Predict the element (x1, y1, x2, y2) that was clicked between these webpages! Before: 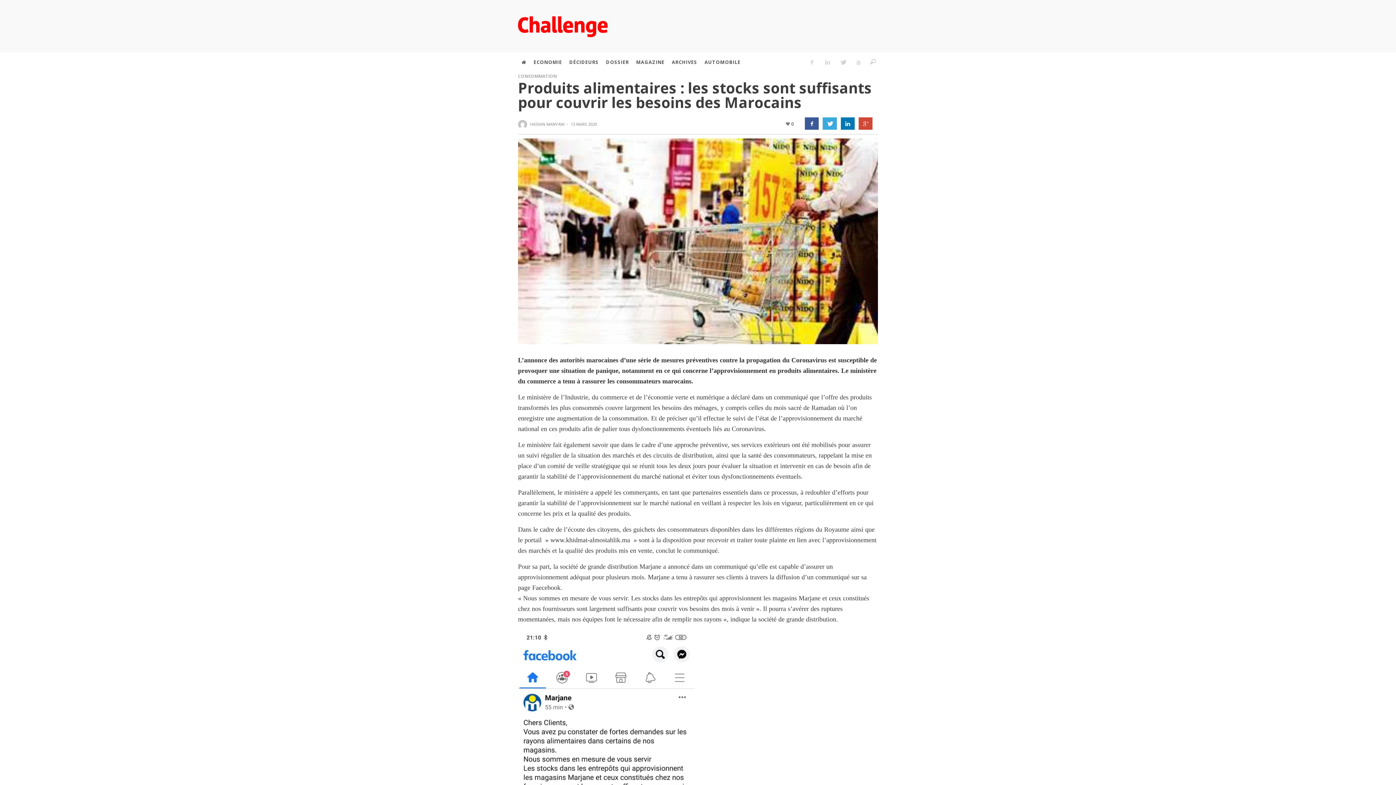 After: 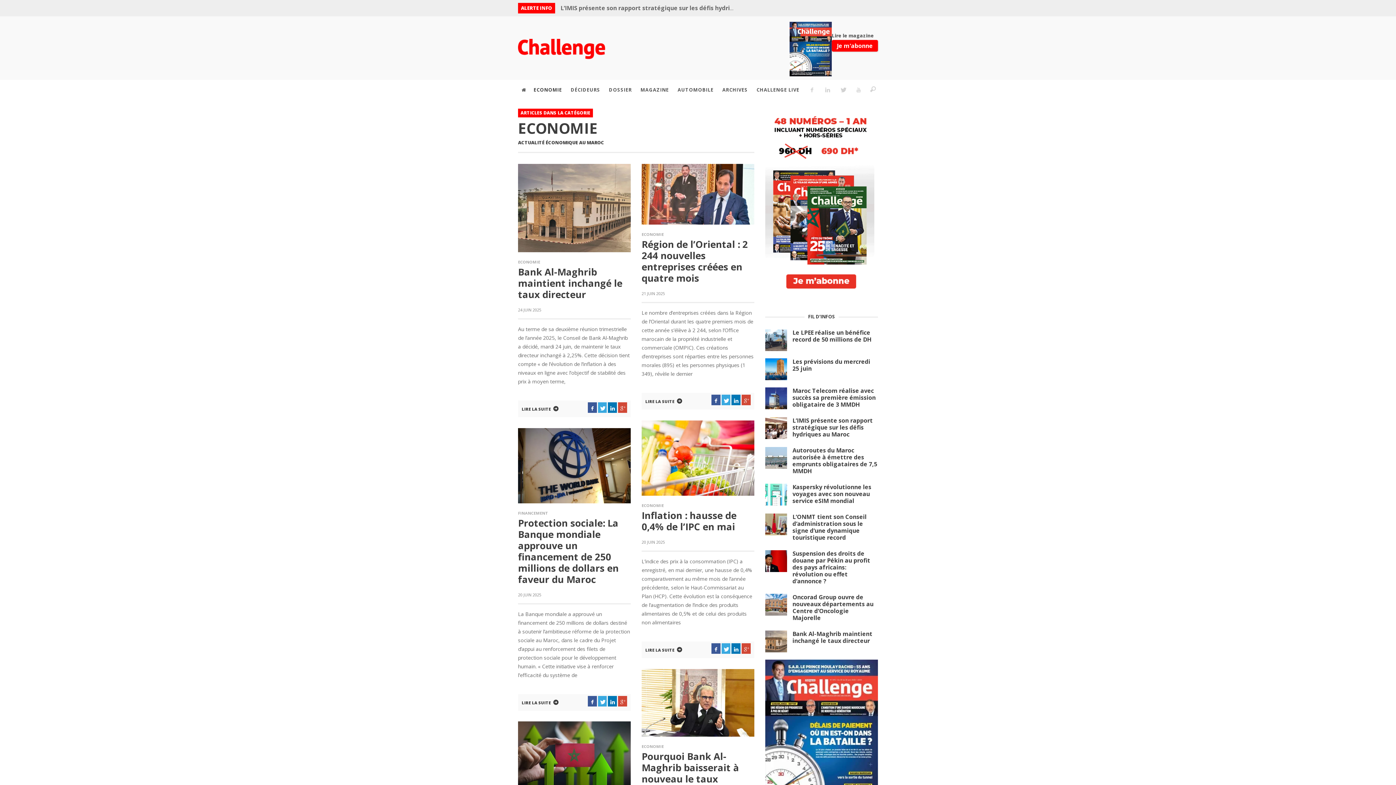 Action: bbox: (530, 52, 565, 72) label: ECONOMIE